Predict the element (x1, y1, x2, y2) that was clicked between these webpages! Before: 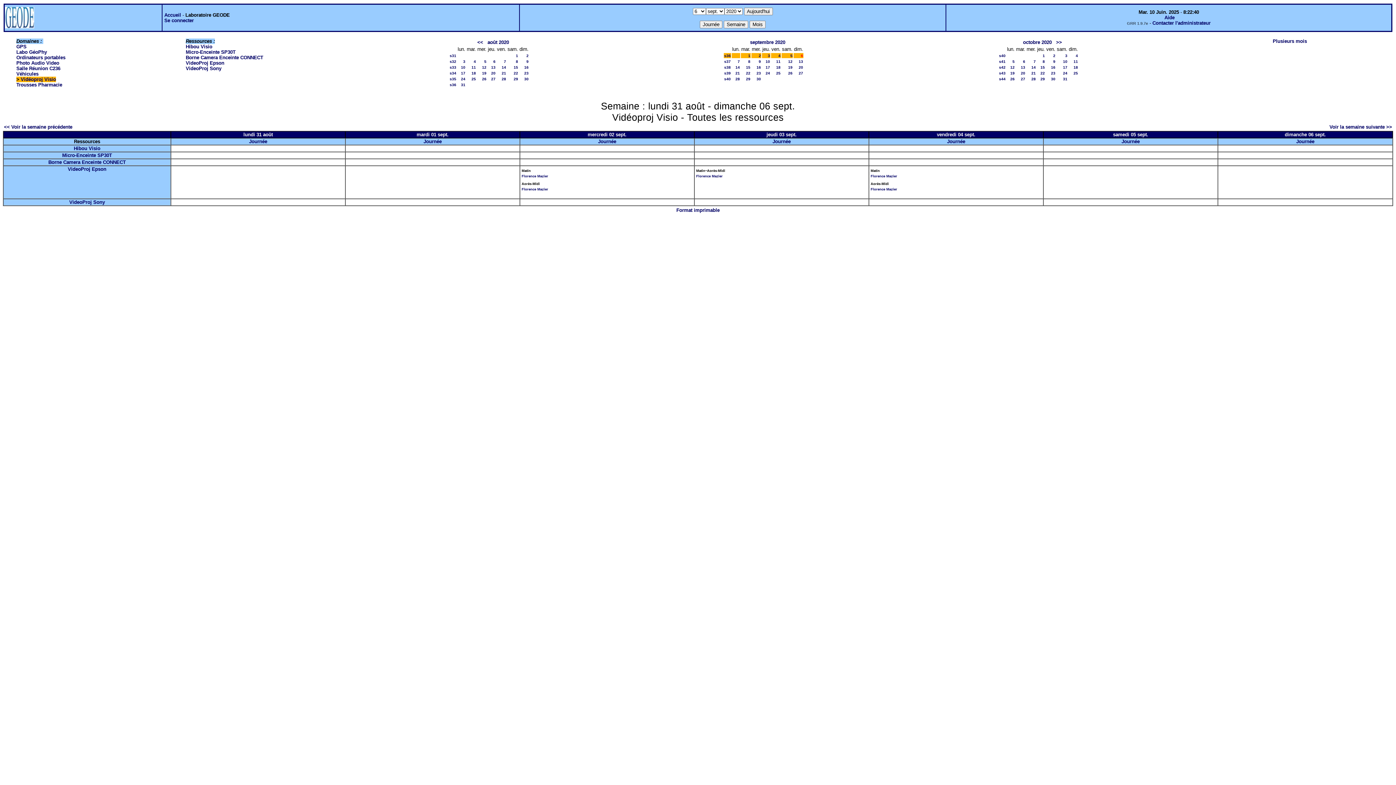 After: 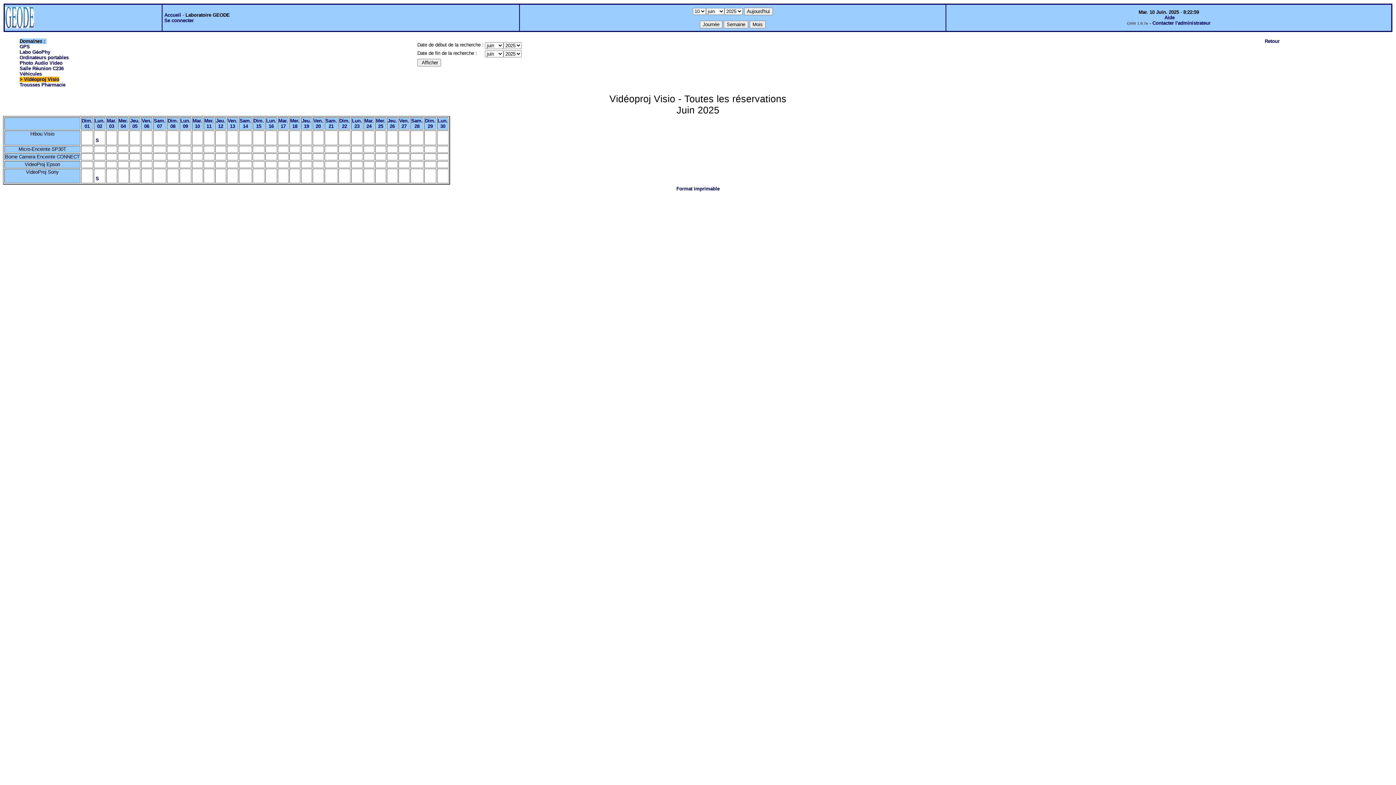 Action: bbox: (1273, 38, 1307, 44) label: Plusieurs mois